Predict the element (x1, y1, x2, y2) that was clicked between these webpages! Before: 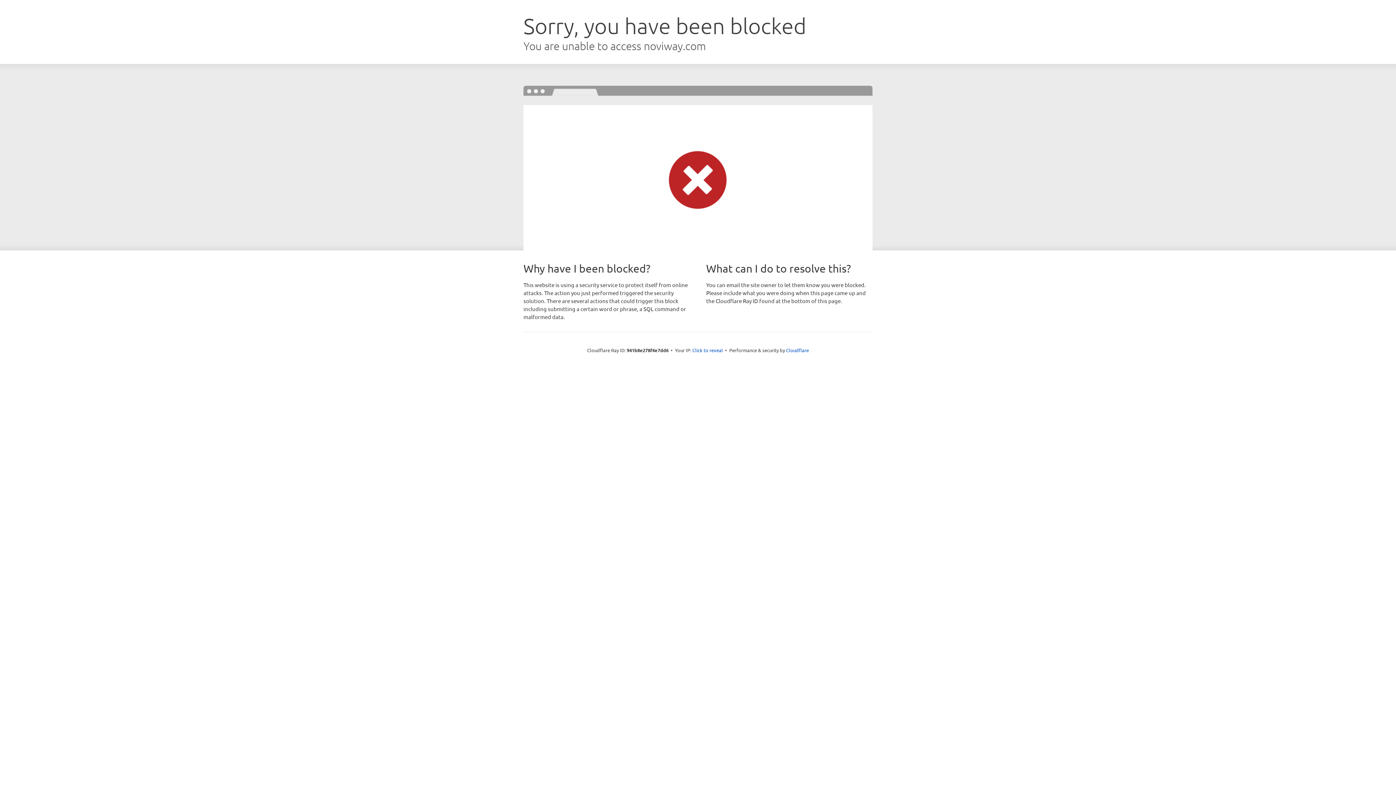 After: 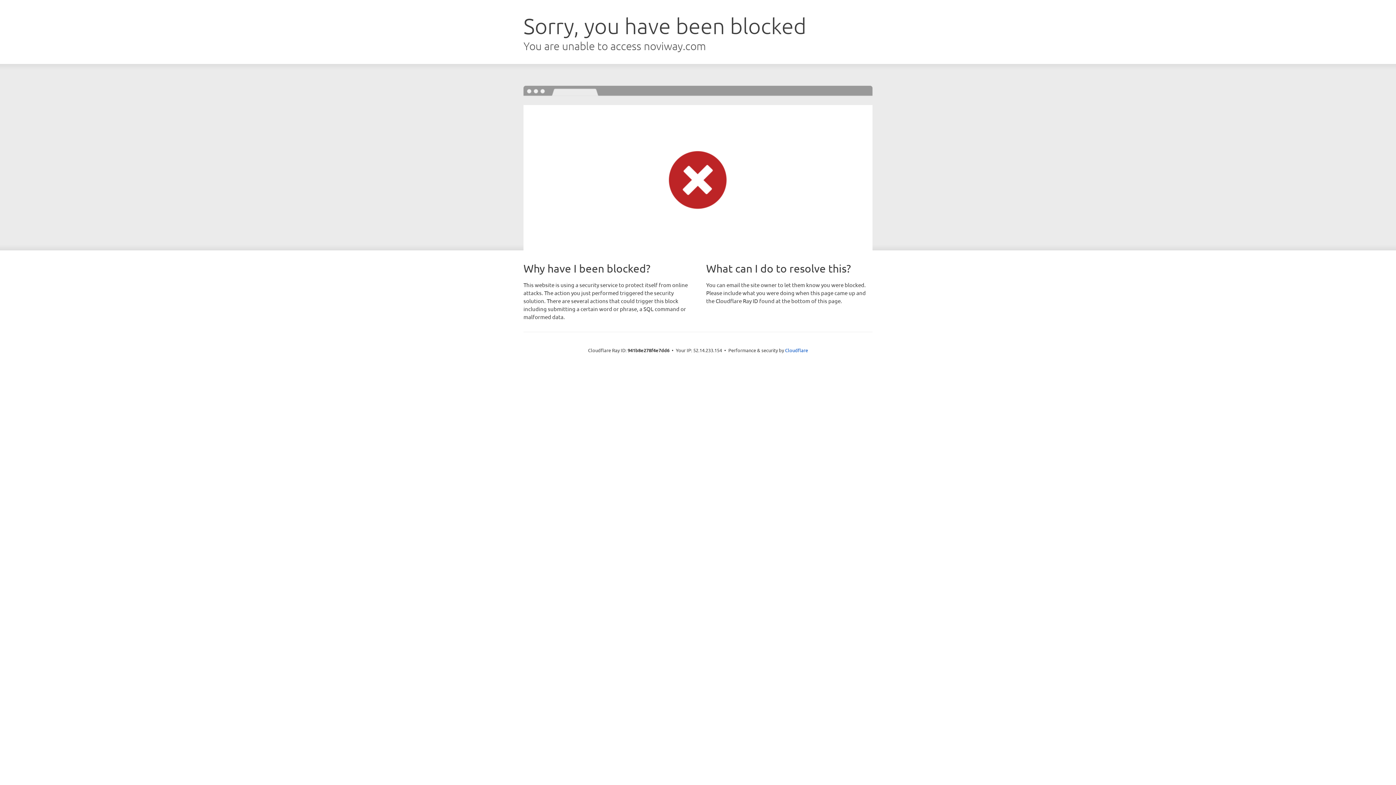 Action: bbox: (692, 346, 723, 353) label: Click to reveal